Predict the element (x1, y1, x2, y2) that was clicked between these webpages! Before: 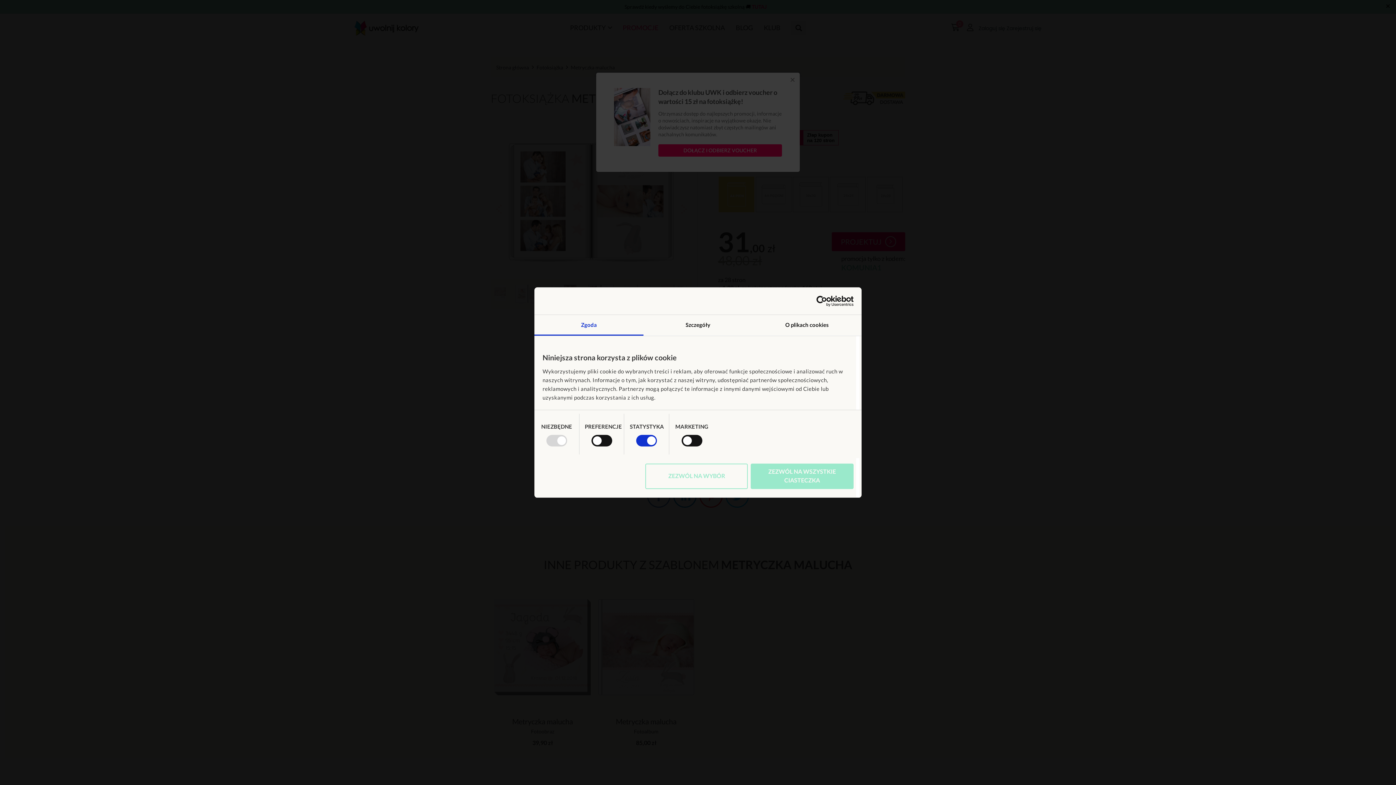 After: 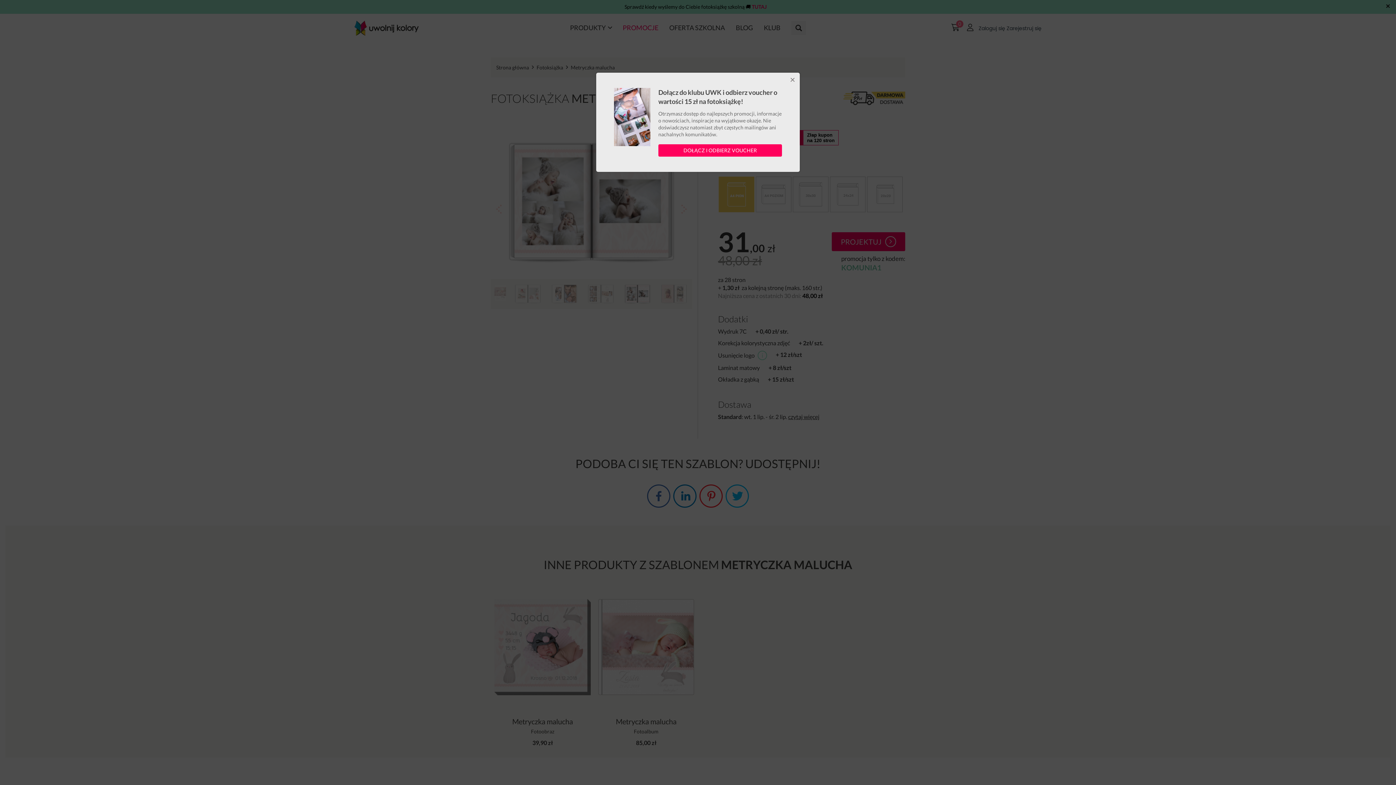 Action: bbox: (645, 463, 748, 489) label: ZEZWÓL NA WYBÓR